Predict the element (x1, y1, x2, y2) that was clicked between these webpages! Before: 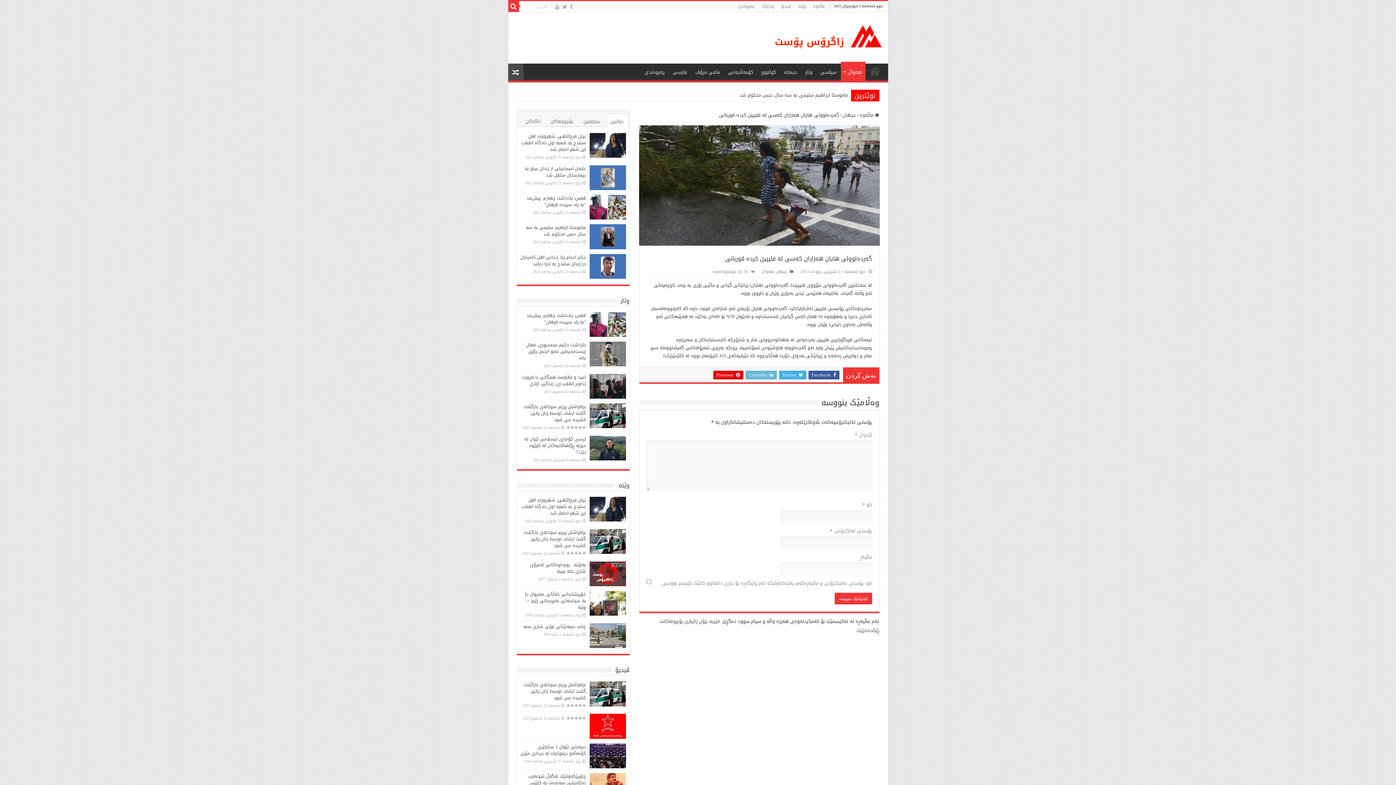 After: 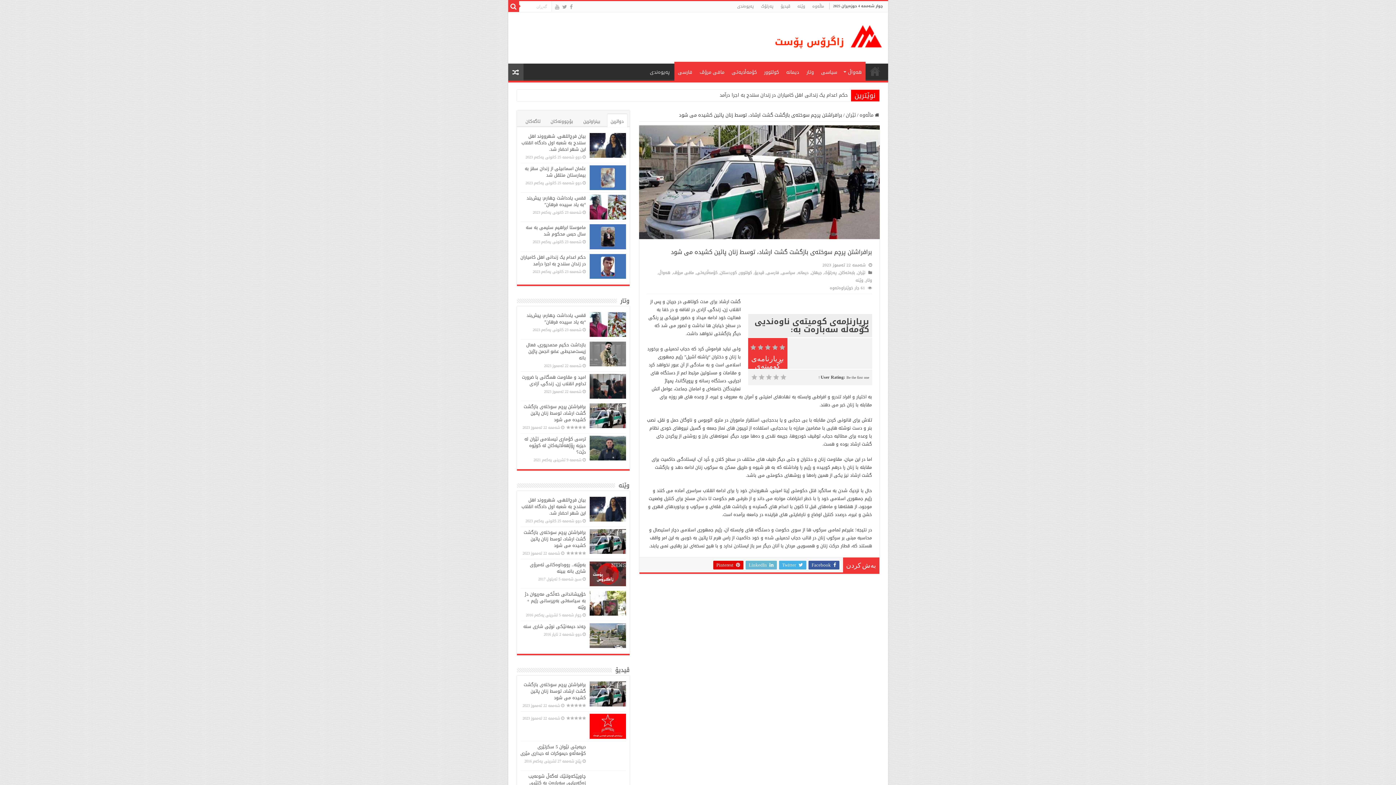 Action: bbox: (589, 403, 626, 428)